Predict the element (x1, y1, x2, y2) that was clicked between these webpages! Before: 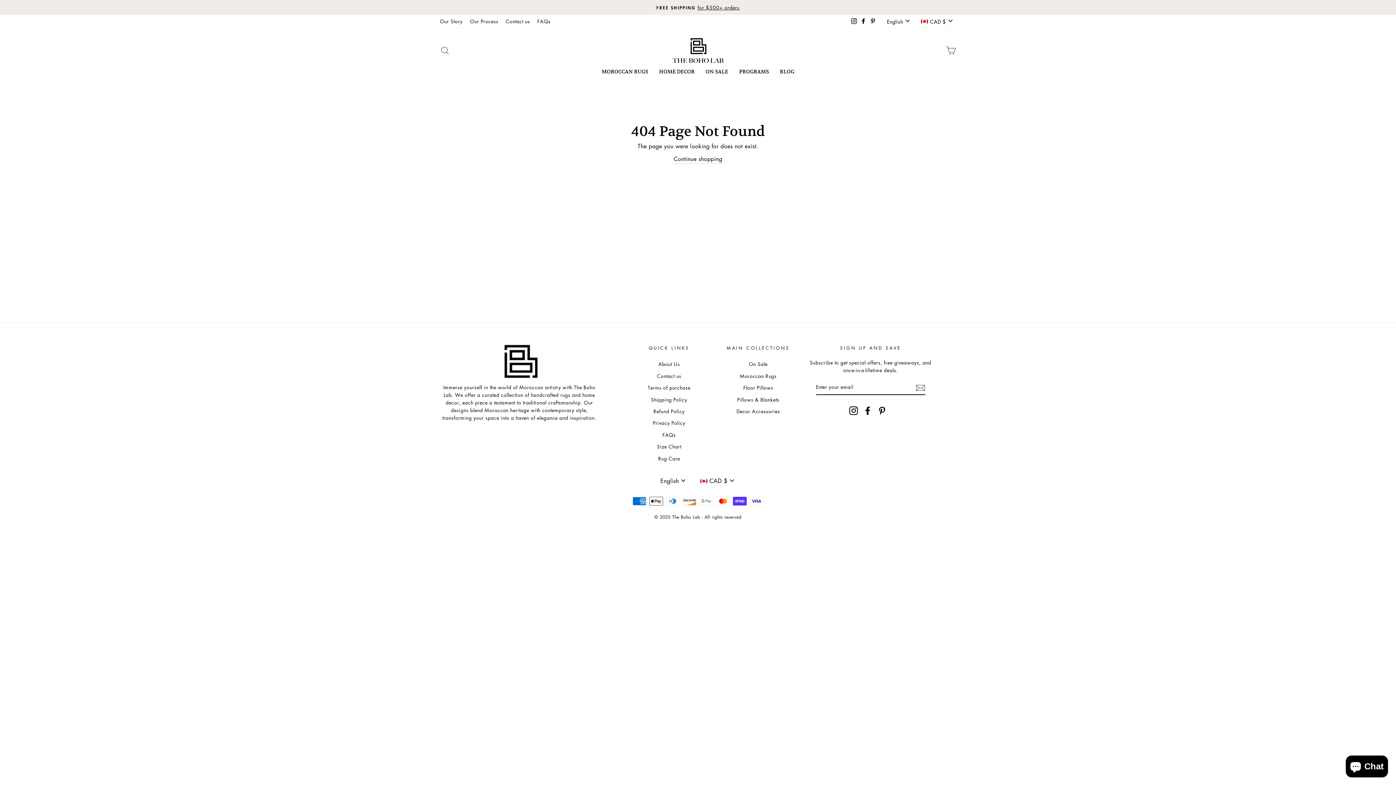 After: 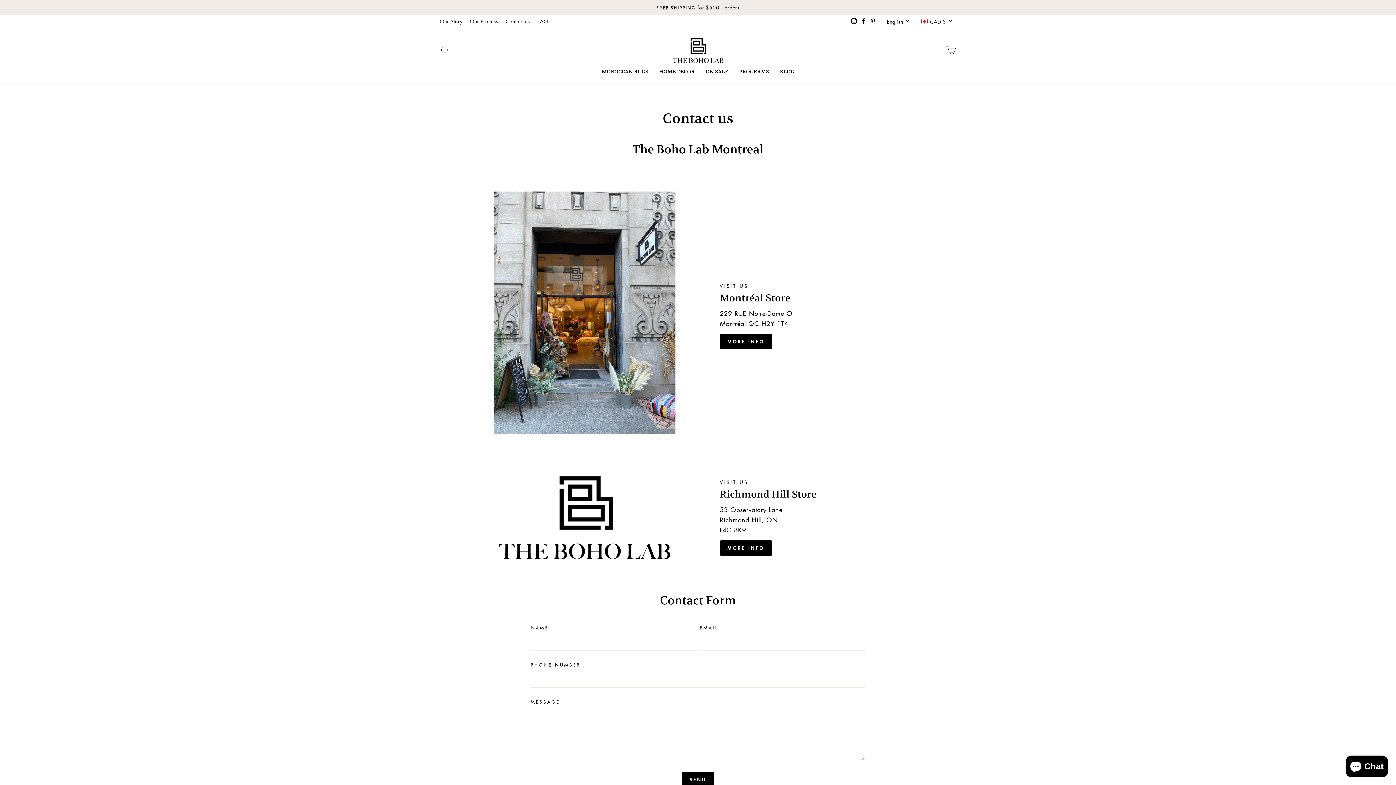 Action: label: Contact us bbox: (502, 15, 533, 26)